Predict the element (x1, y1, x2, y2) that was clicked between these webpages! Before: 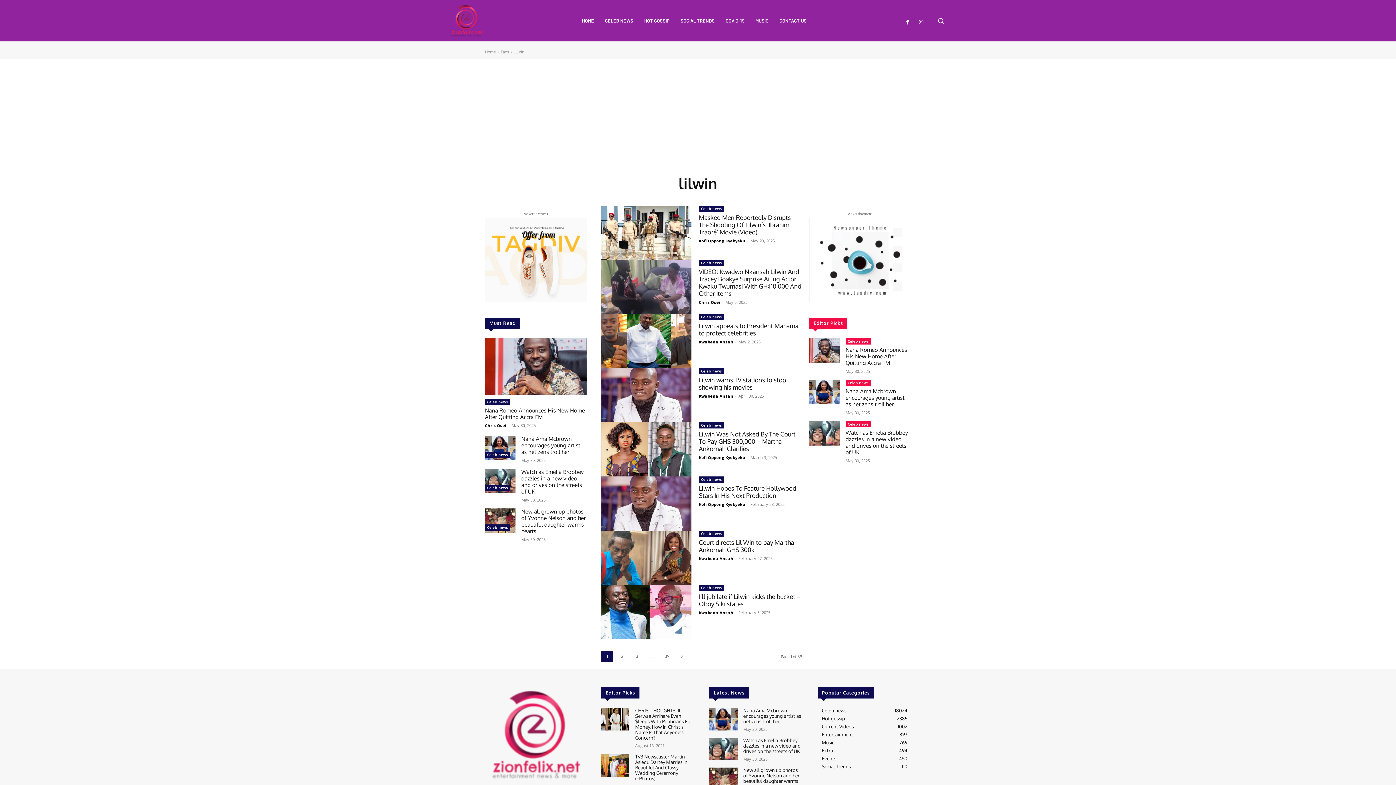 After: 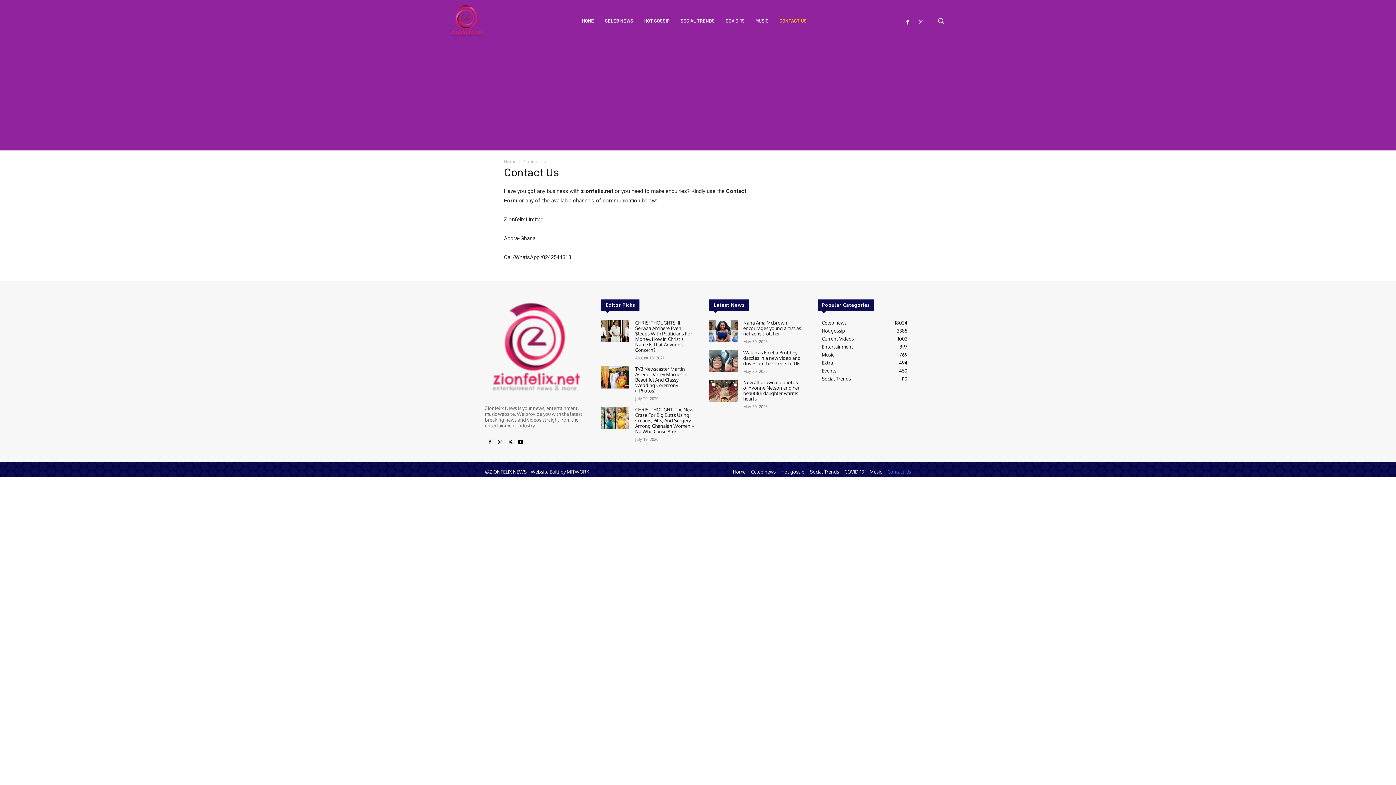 Action: bbox: (775, 10, 810, 30) label: CONTACT US